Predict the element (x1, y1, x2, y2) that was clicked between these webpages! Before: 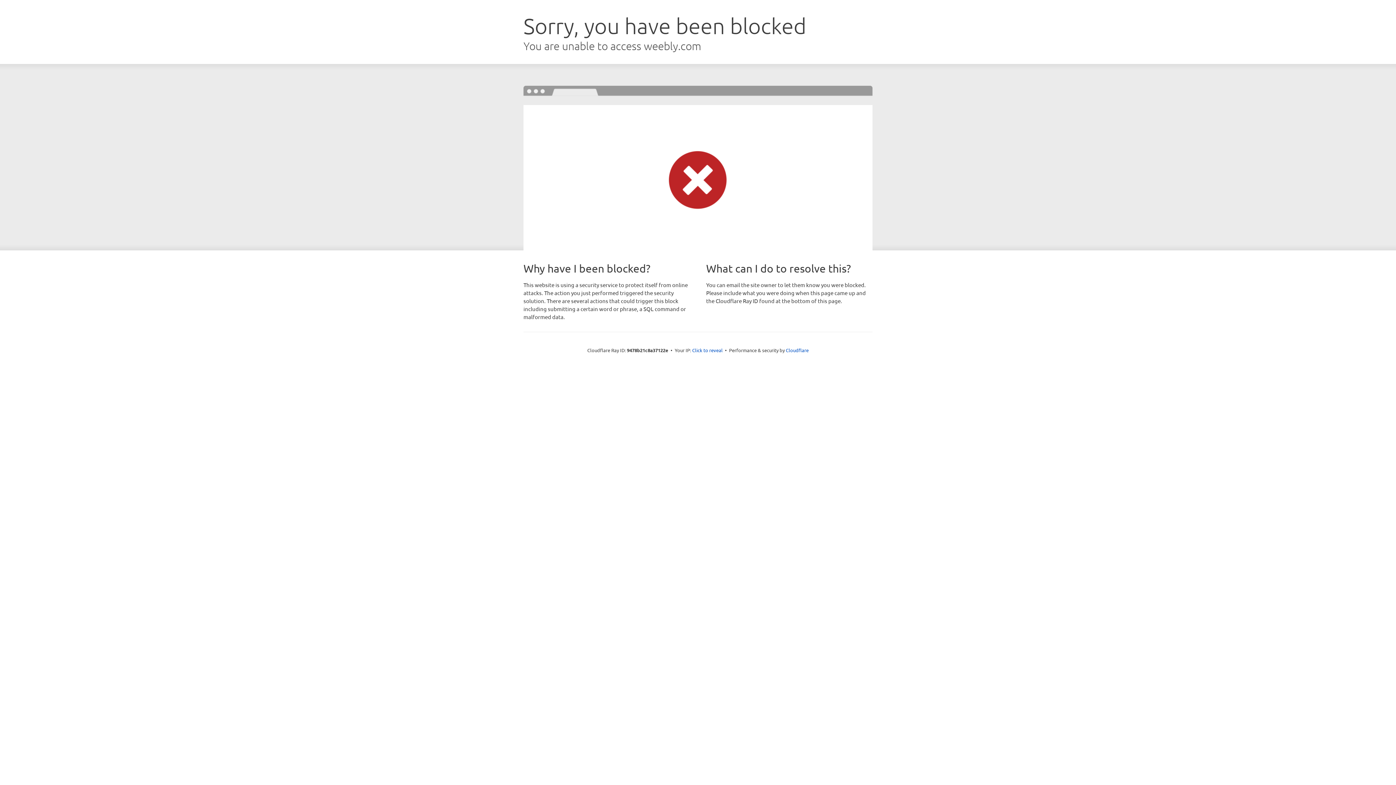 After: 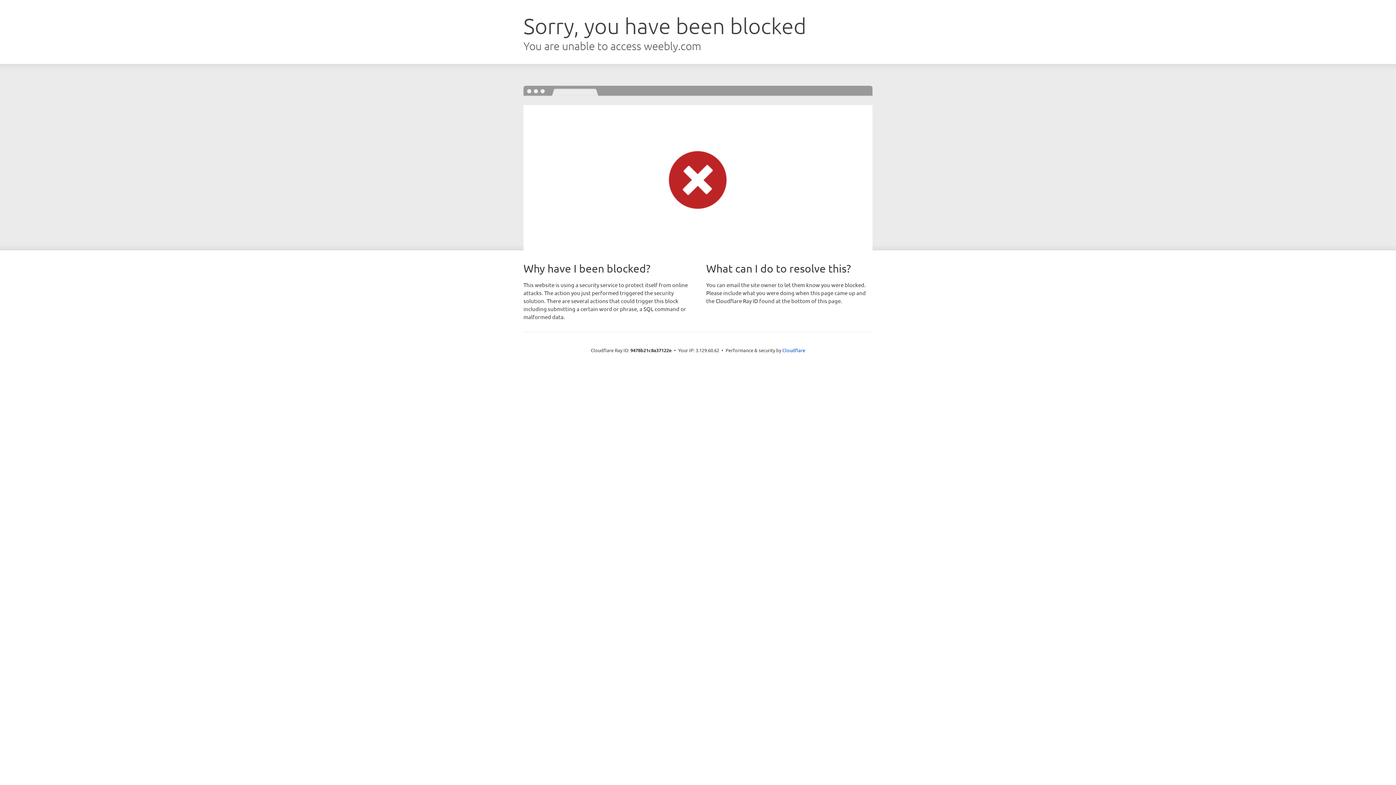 Action: bbox: (692, 346, 722, 353) label: Click to reveal